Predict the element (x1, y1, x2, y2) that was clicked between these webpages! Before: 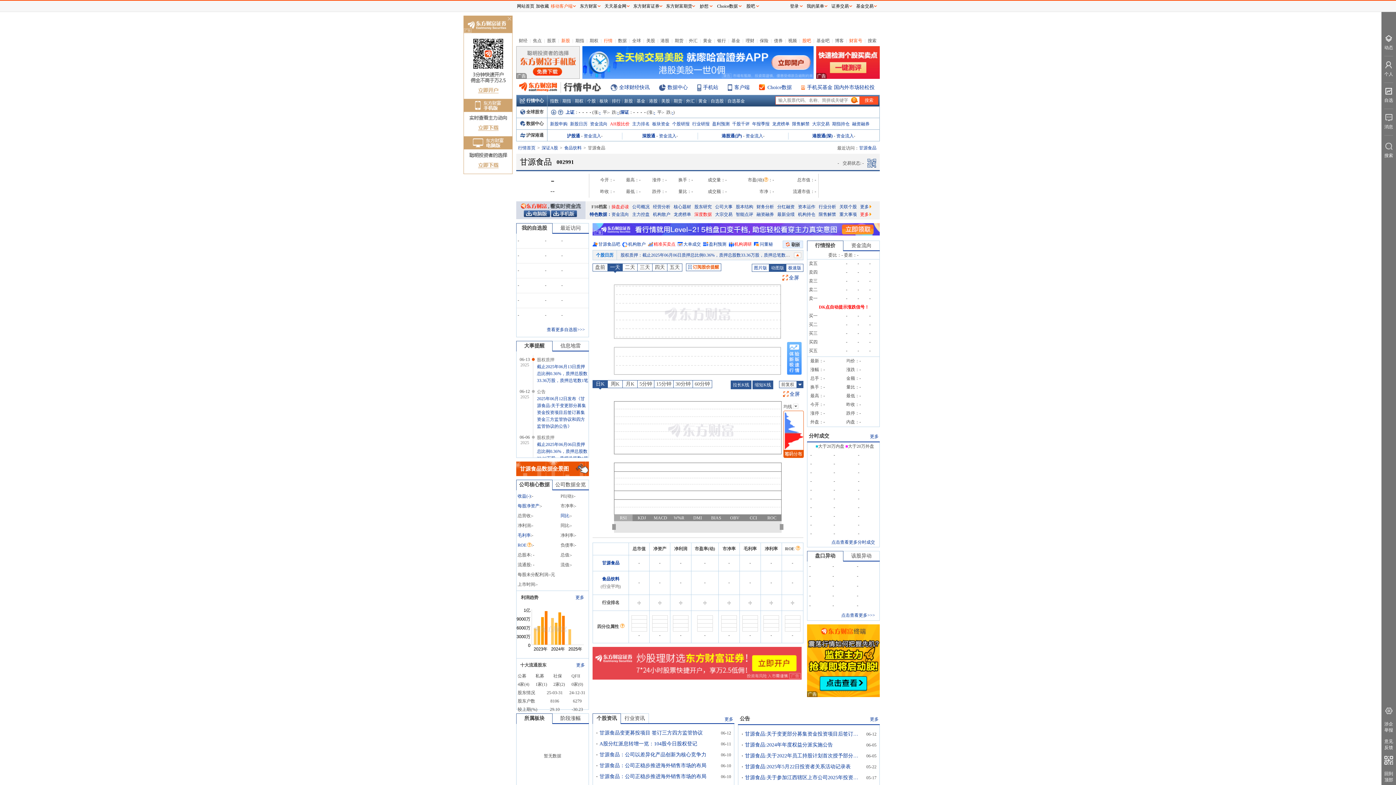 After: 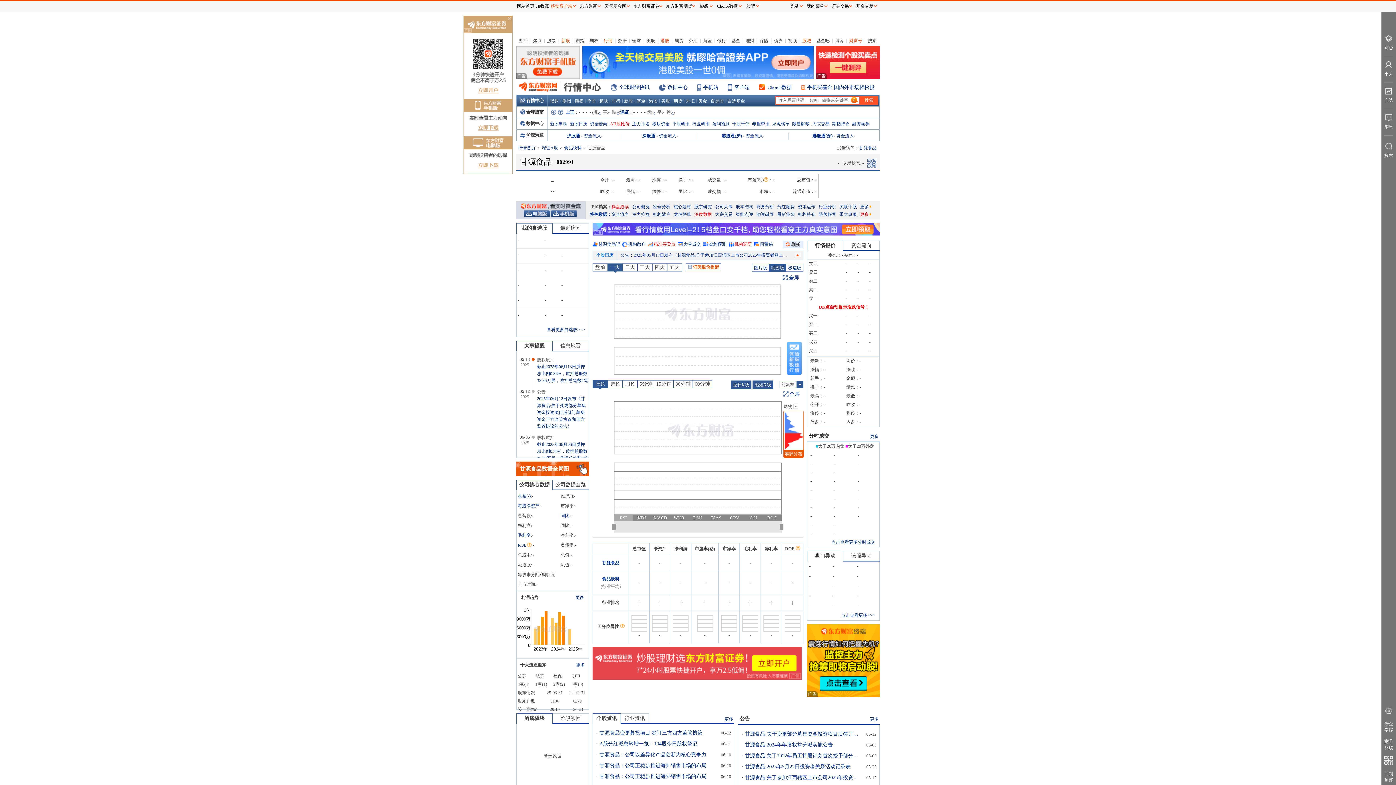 Action: label: 港股 bbox: (660, 38, 669, 43)